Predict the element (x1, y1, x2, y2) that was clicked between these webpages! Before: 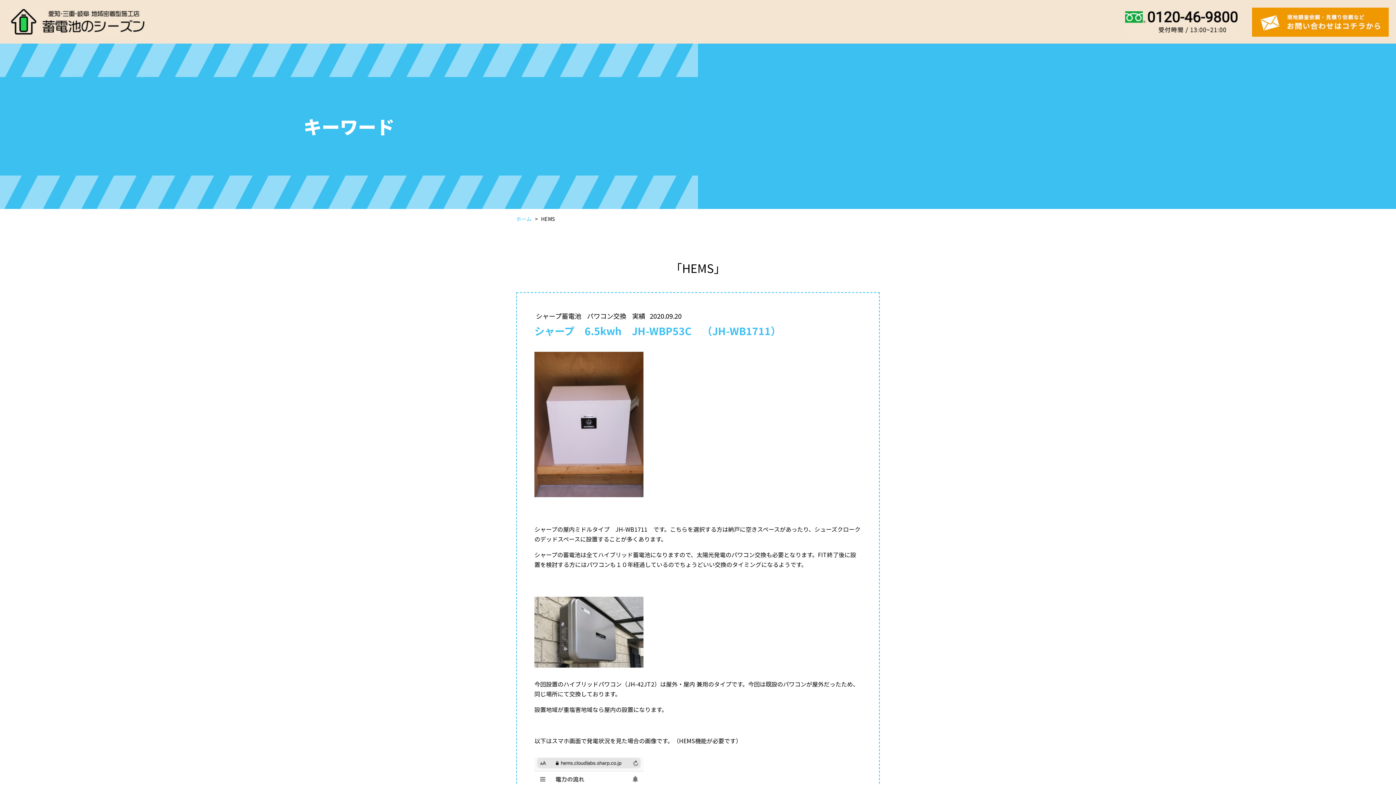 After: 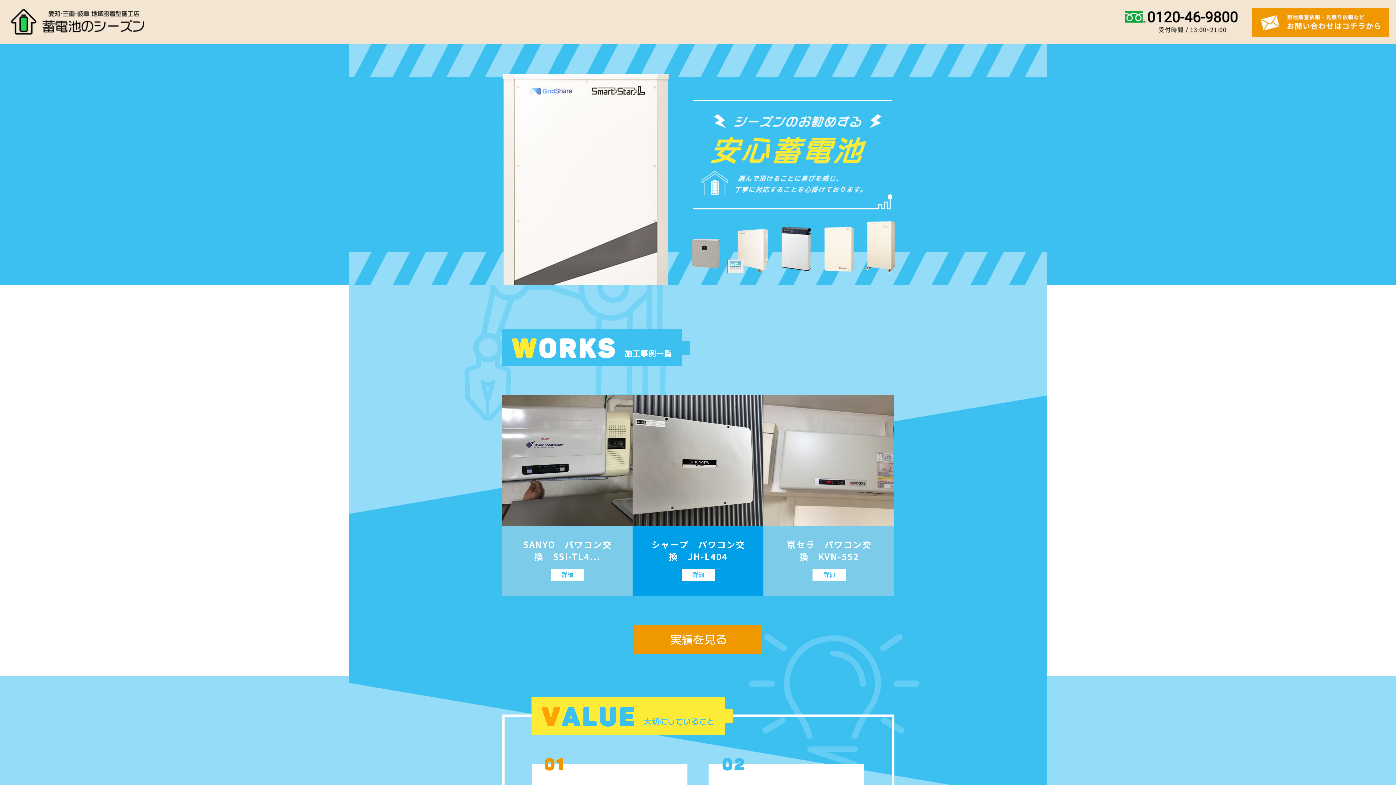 Action: bbox: (10, 25, 144, 33)